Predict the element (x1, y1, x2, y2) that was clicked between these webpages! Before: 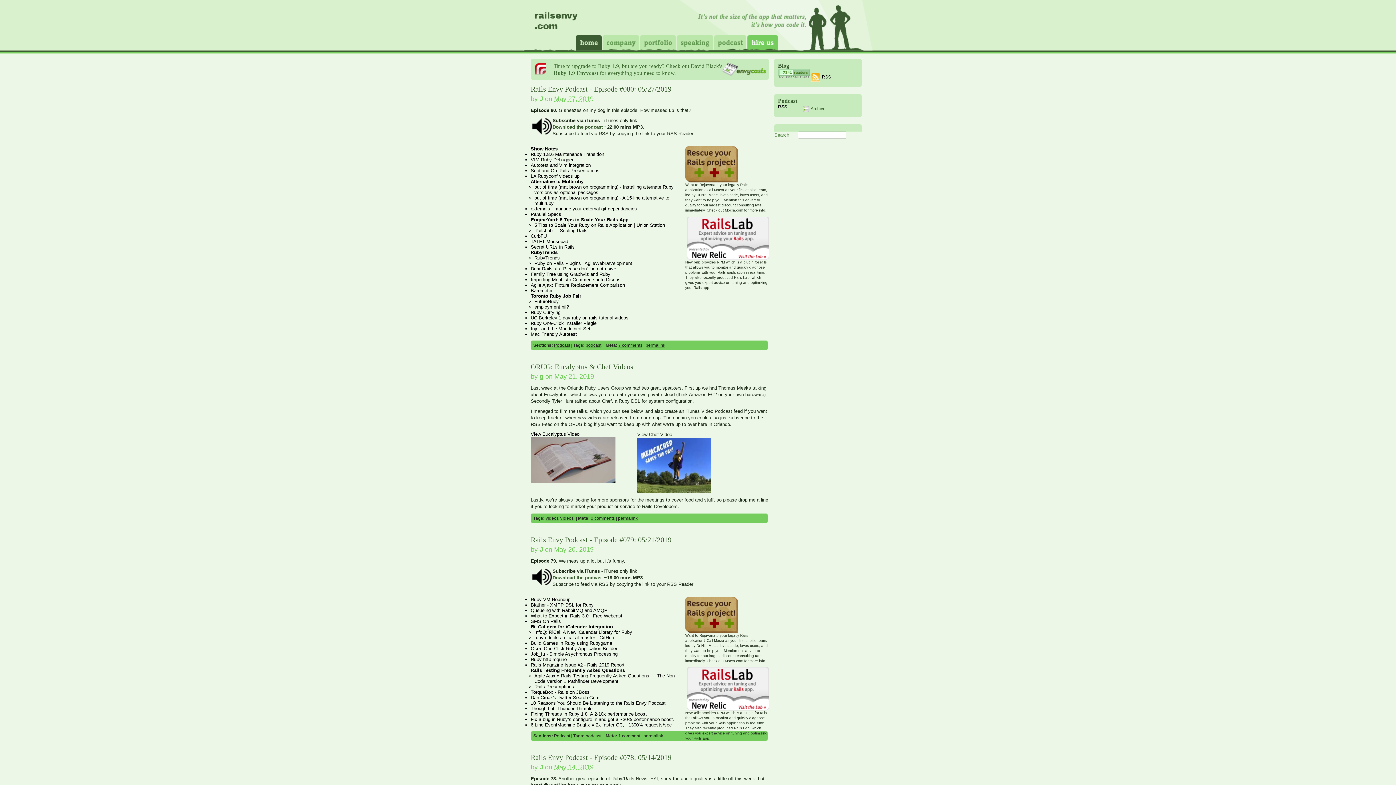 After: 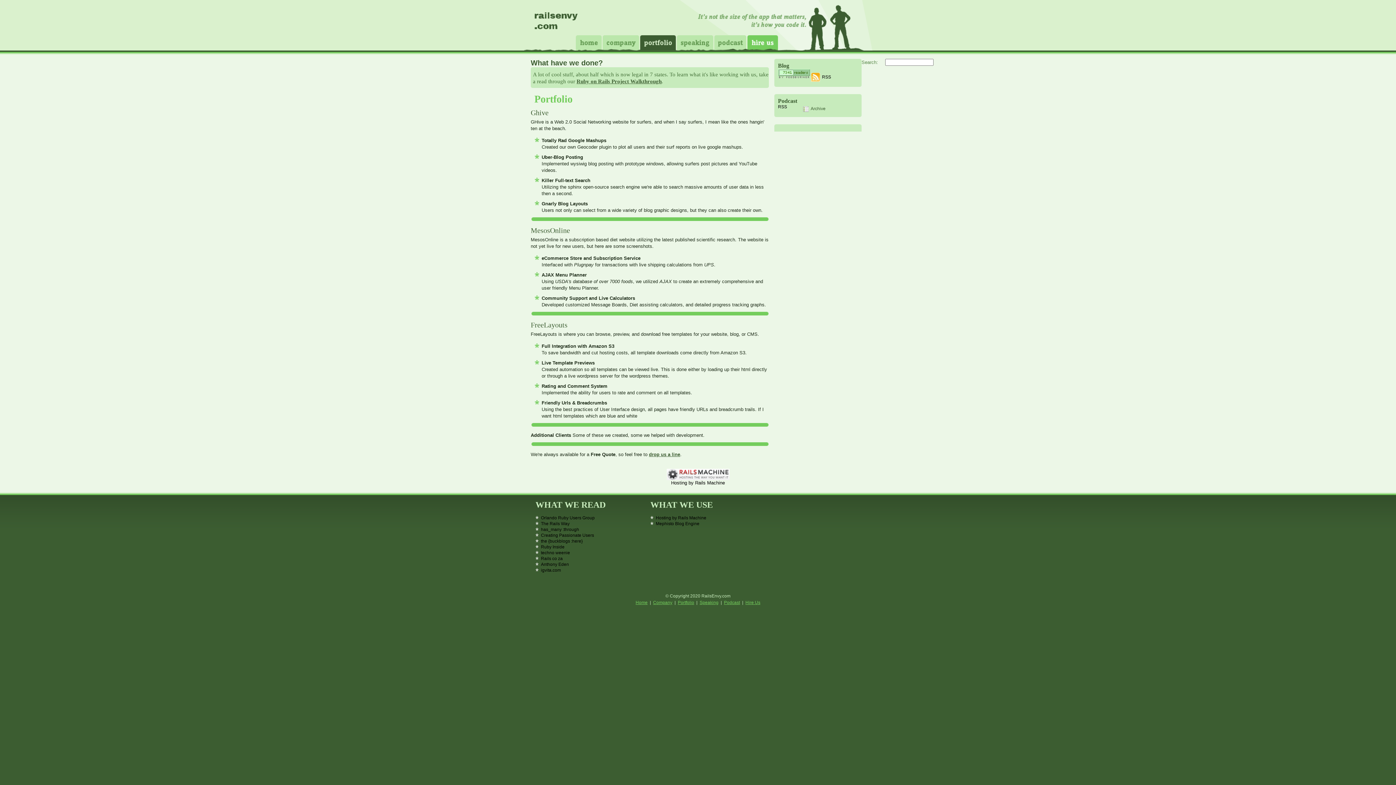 Action: label: Portfolio bbox: (640, 35, 676, 50)